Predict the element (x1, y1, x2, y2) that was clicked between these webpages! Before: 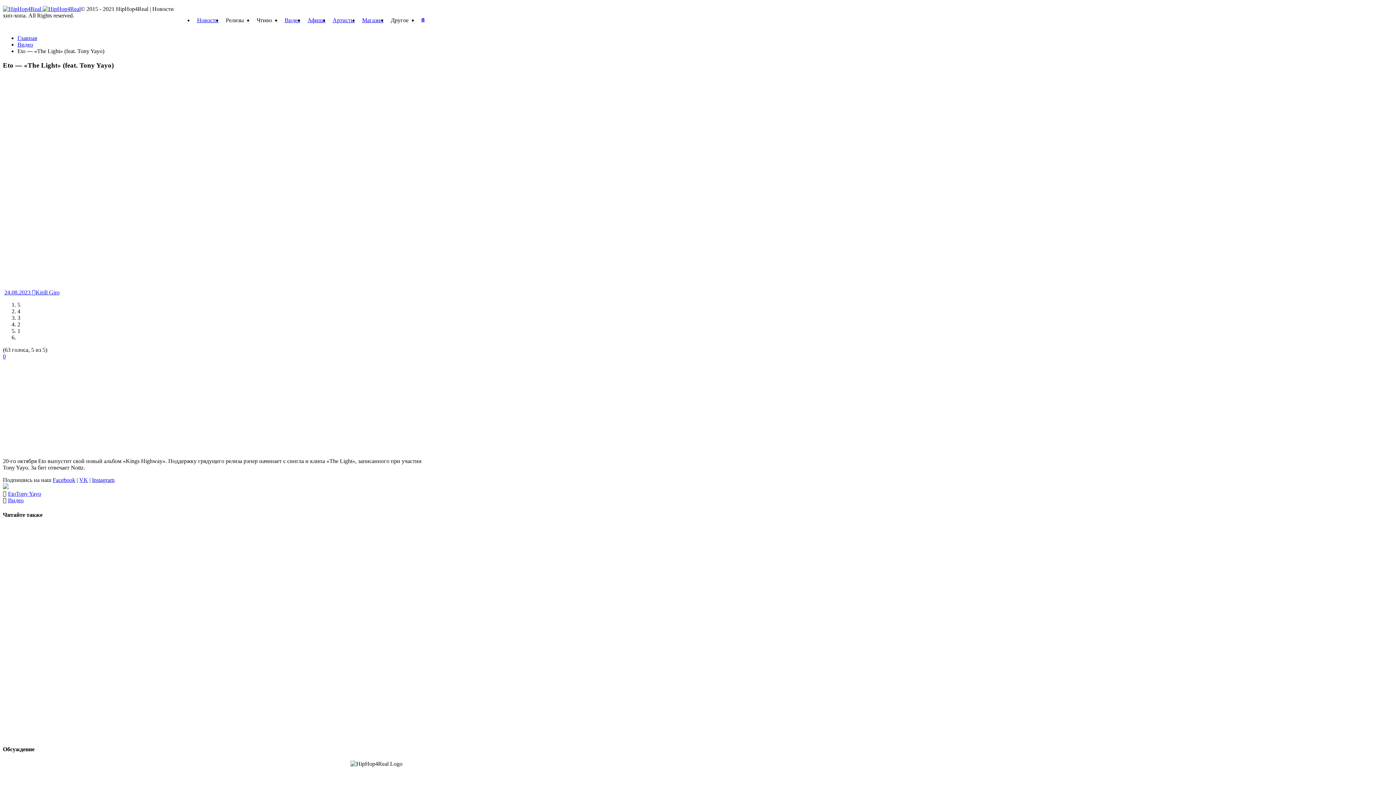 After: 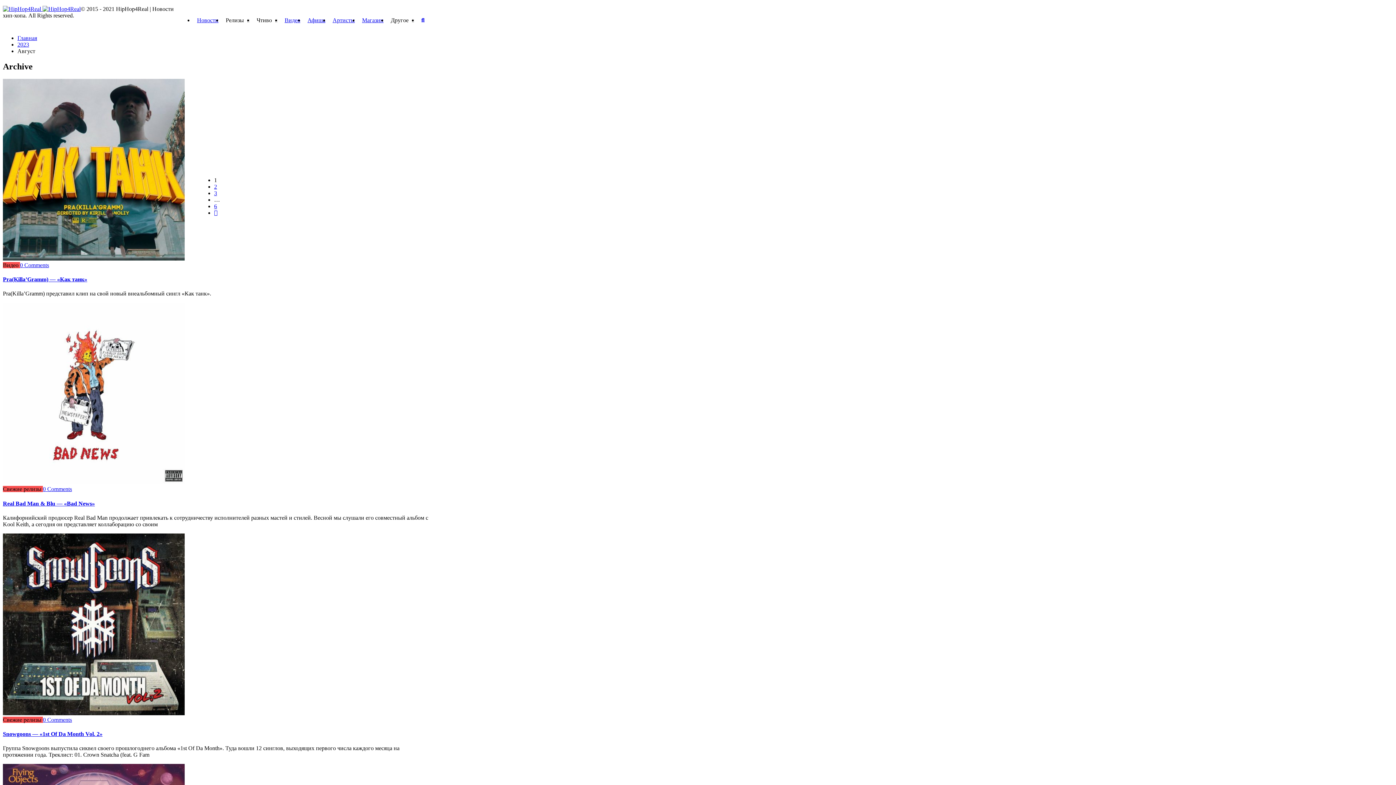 Action: bbox: (4, 289, 32, 295) label: 24.08.2023 